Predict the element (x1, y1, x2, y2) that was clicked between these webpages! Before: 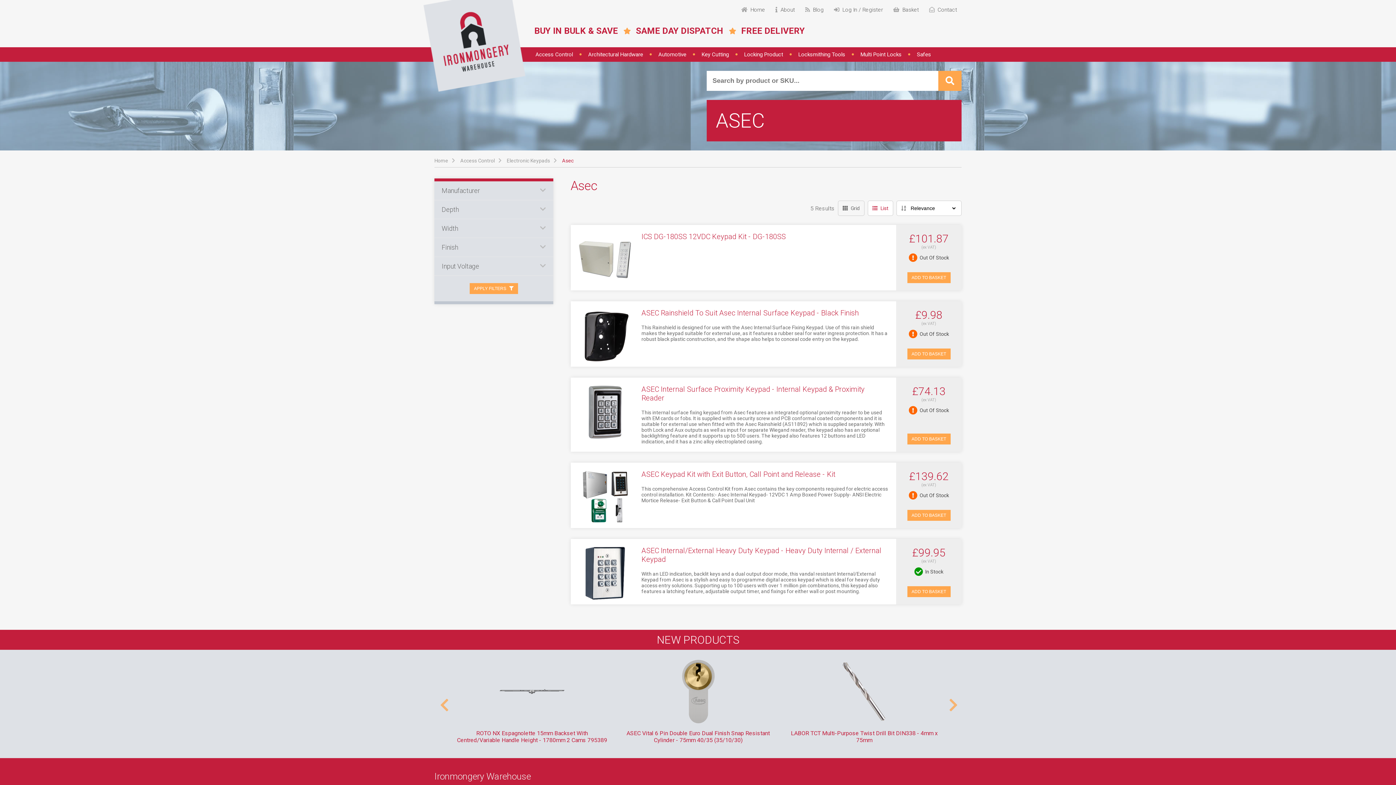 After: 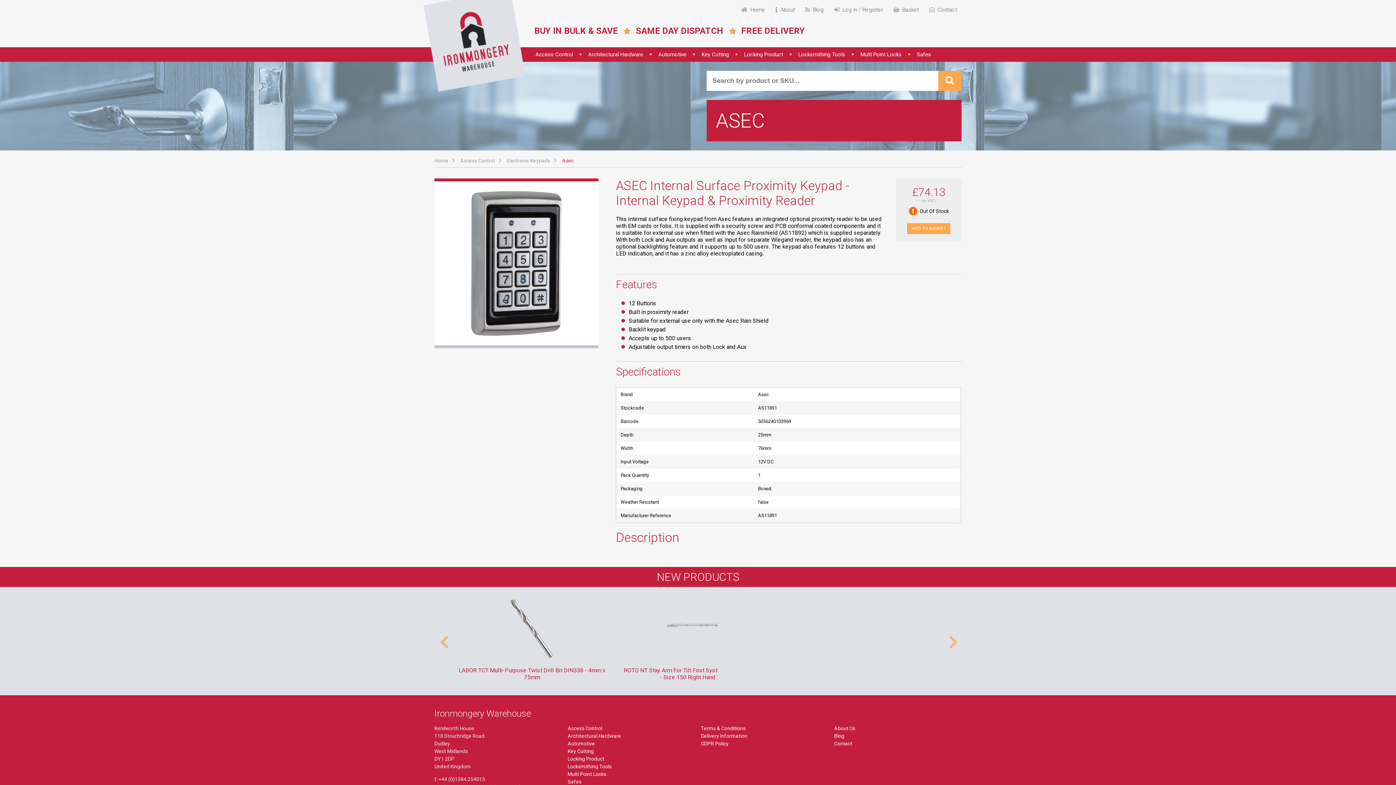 Action: label: ASEC Internal Surface Proximity Keypad - Internal Keypad & Proximity Reader

This internal surface fixing keypad from Asec features an integrated optional proximity reader to be used with EM cards or fobs. It is supplied with a security screw and PCB conformal coated components and it is suitable for external use when fitted with the Asec Rainshield (AS11892) which is supplied separately. With both Lock and Aux outputs as well as input for separate Wiegand reader, the keypad also has an optional backlighting feature and it supports up to 500 users. The keypad also features 12 buttons and LED indication, and it has a zinc alloy electroplated casing.

£74.13
(ex VAT)
Out Of Stock
ADD TO BASKET bbox: (570, 377, 961, 452)